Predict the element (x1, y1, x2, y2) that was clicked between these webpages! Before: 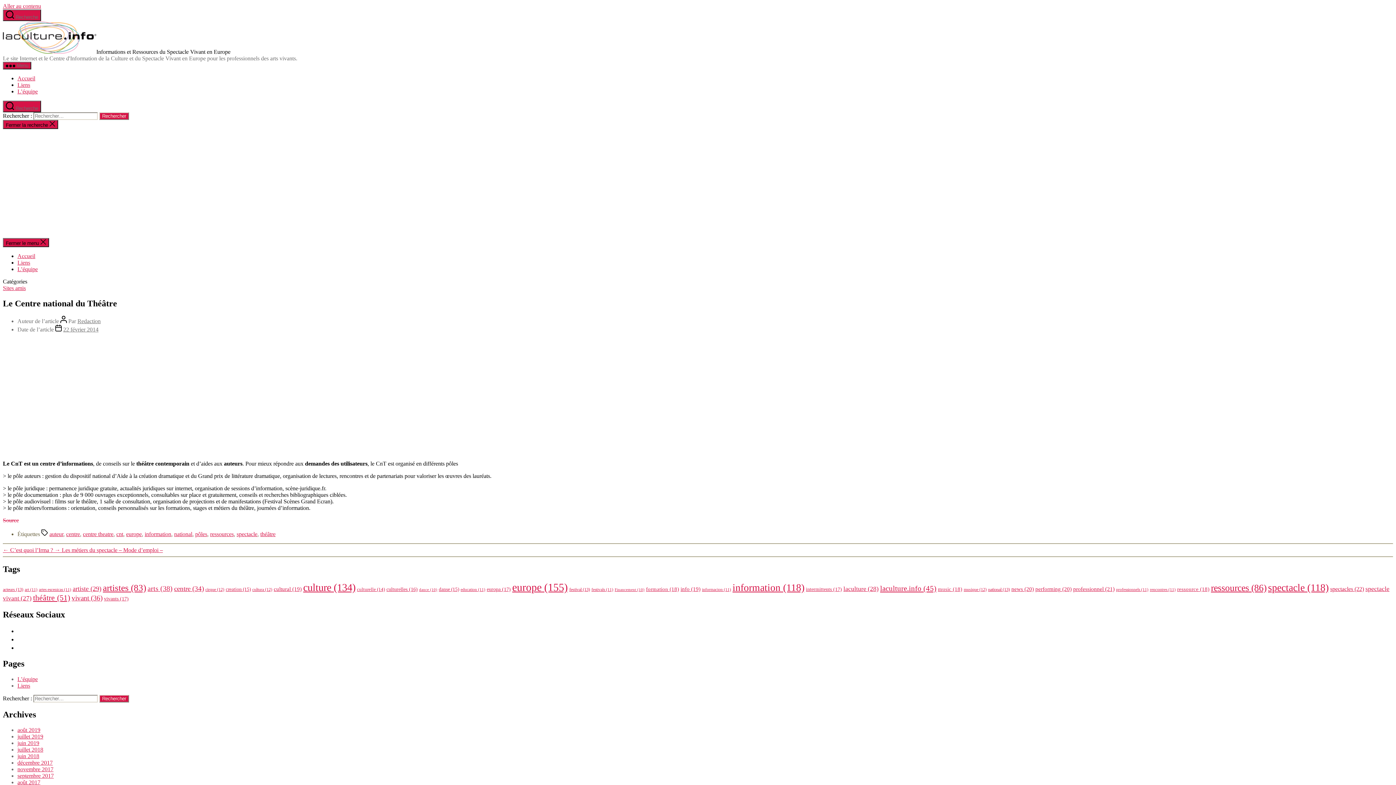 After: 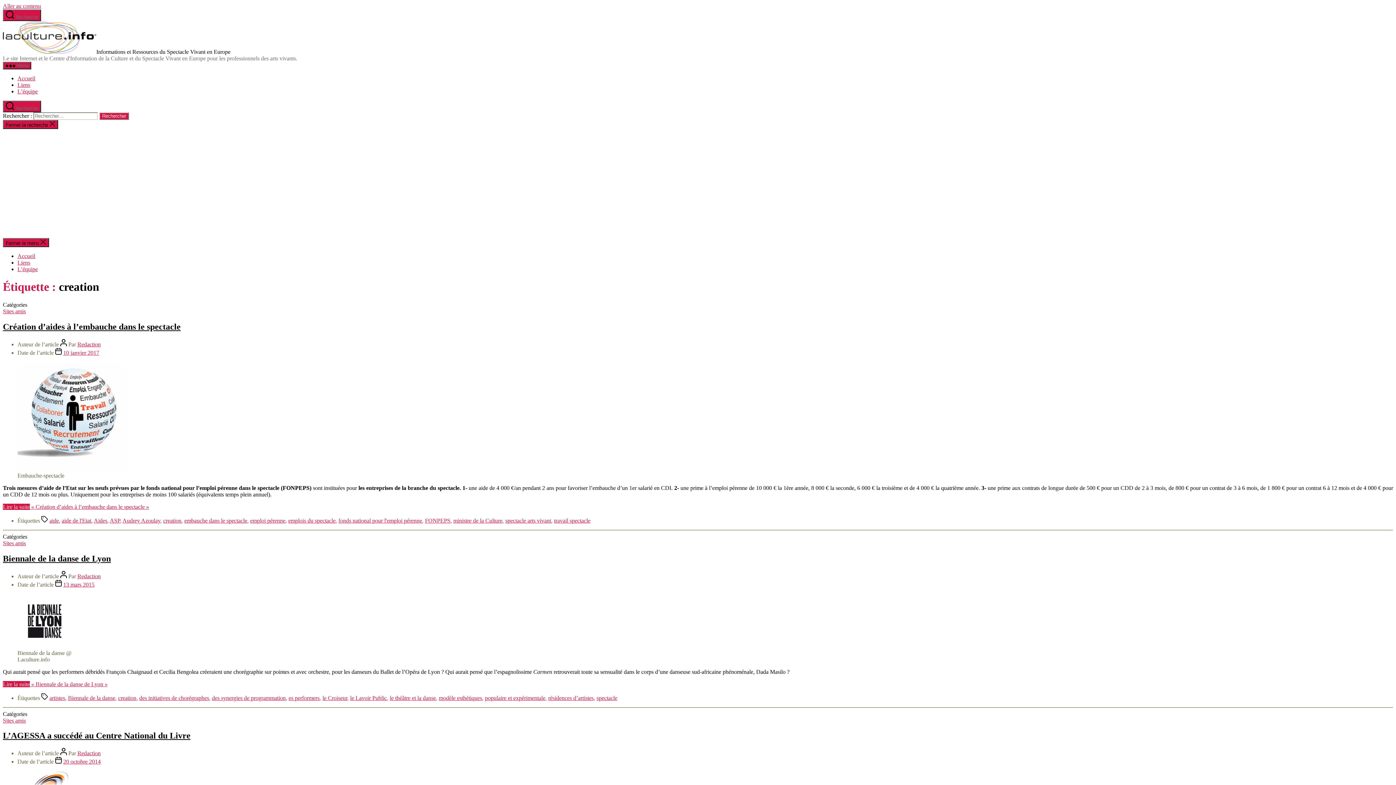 Action: bbox: (225, 586, 250, 592) label: creation (15 éléments)